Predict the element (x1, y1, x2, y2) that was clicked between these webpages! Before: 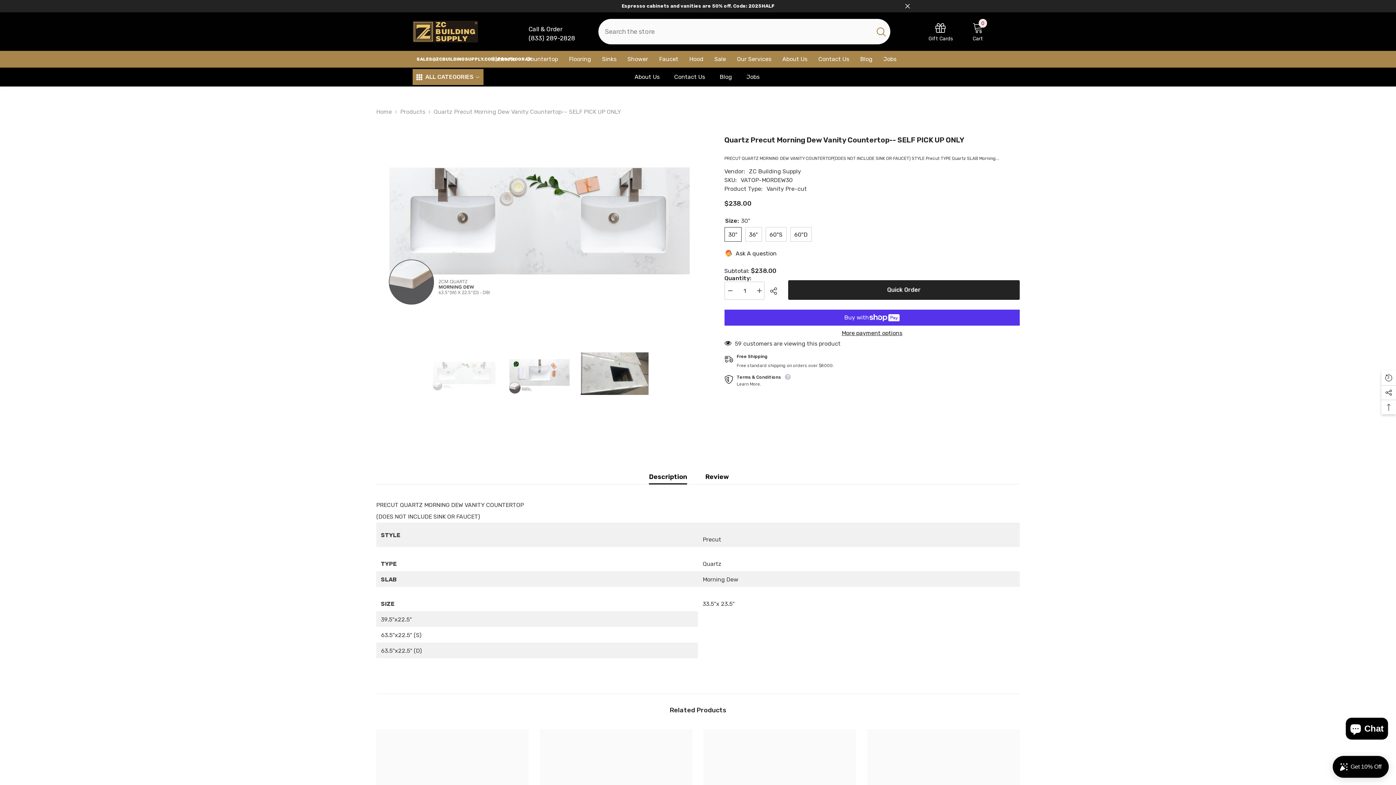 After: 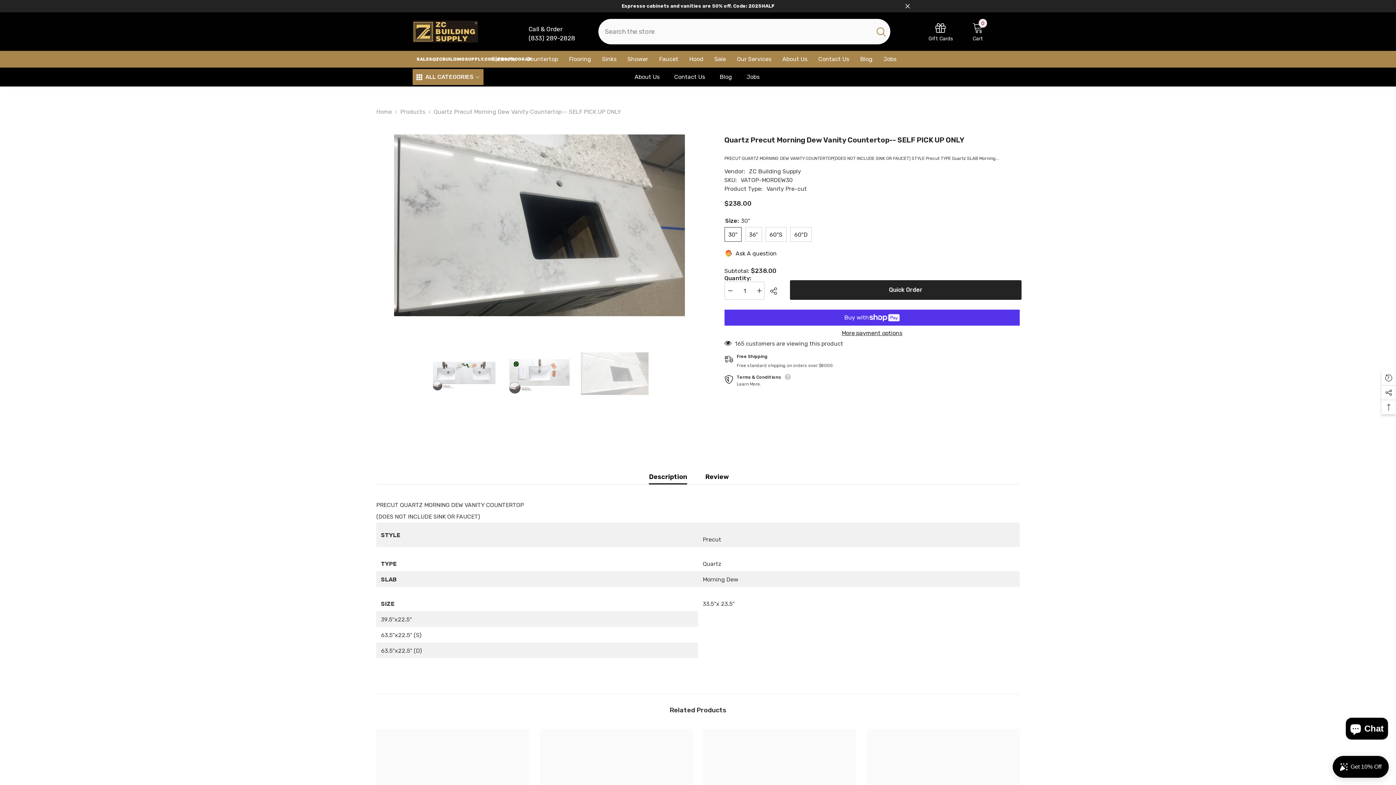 Action: bbox: (580, 323, 648, 424)